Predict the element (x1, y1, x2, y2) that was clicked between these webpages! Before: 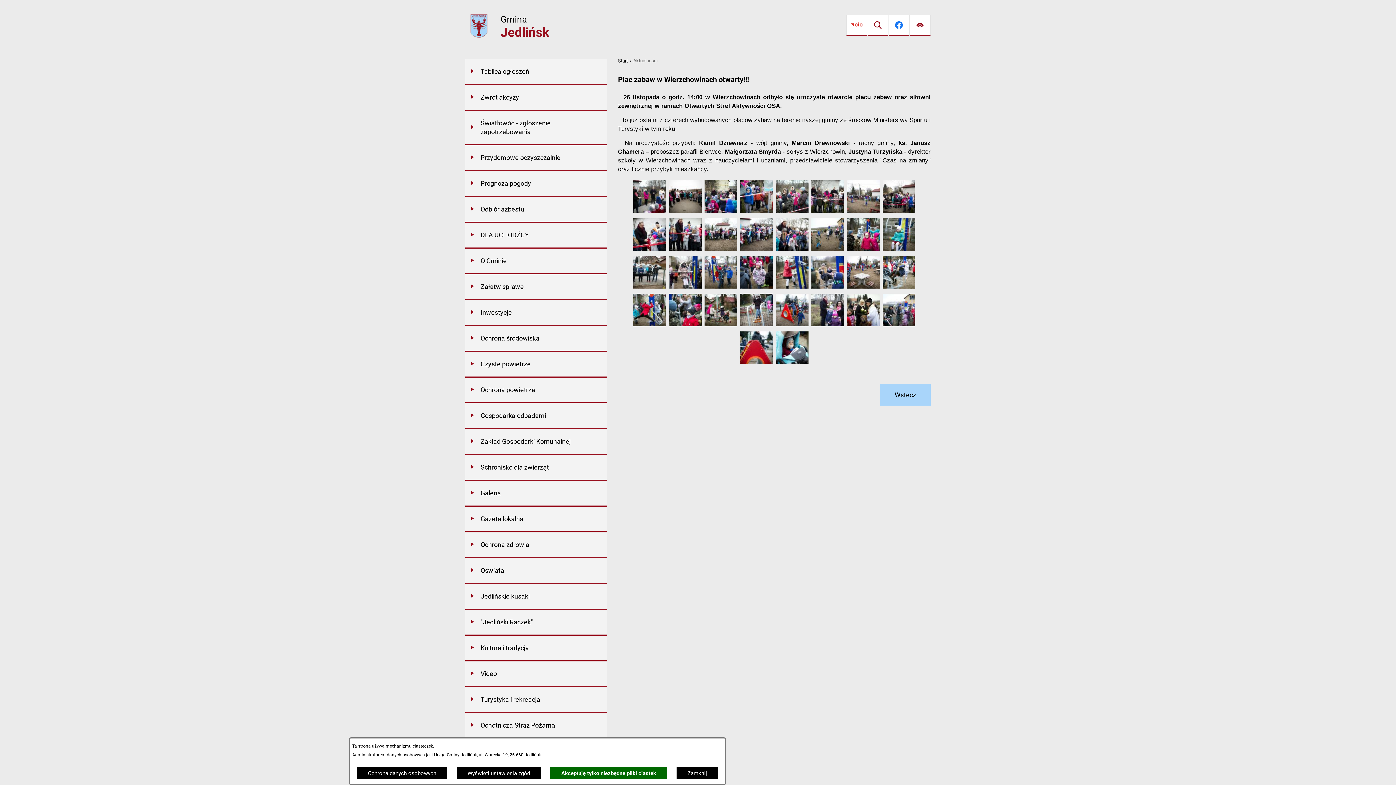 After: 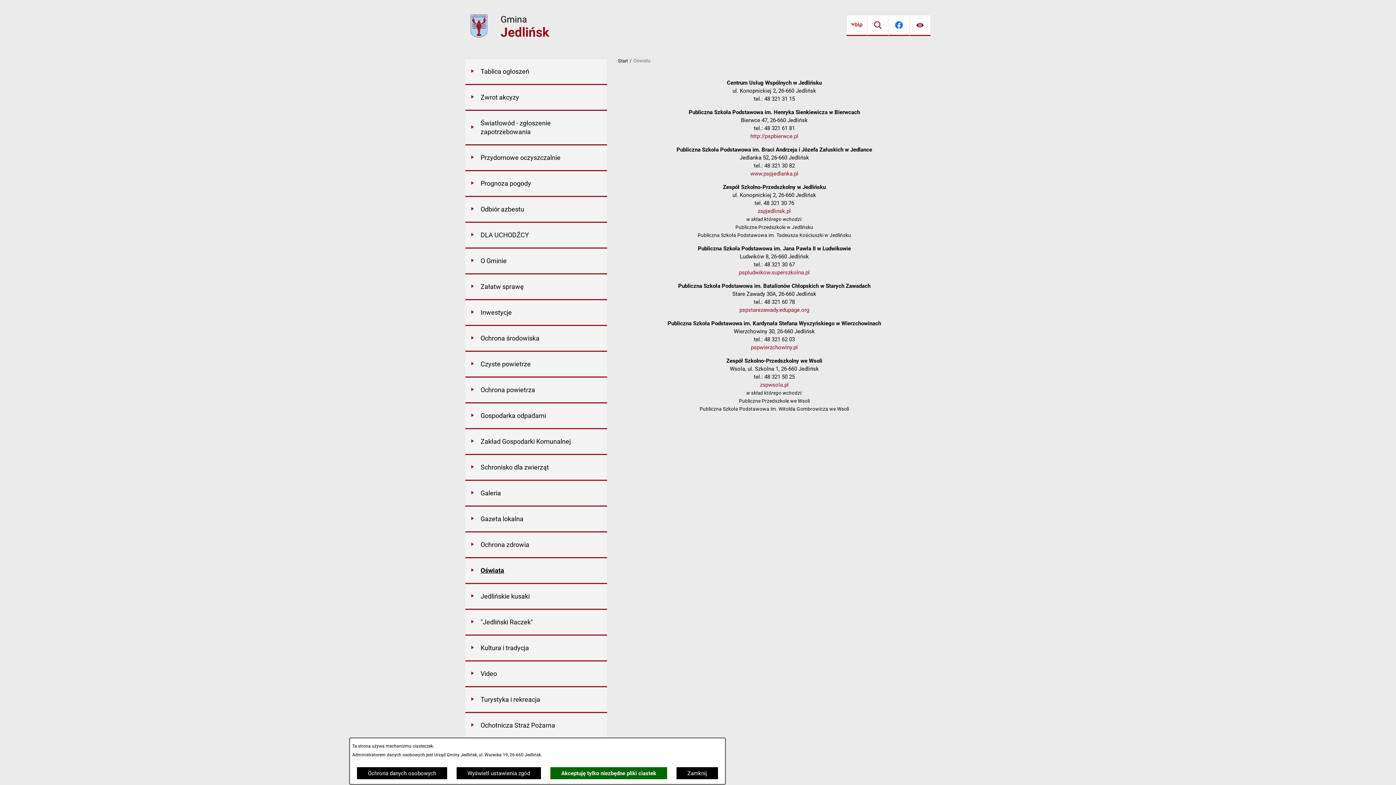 Action: label: 	Oświata bbox: (465, 558, 607, 584)